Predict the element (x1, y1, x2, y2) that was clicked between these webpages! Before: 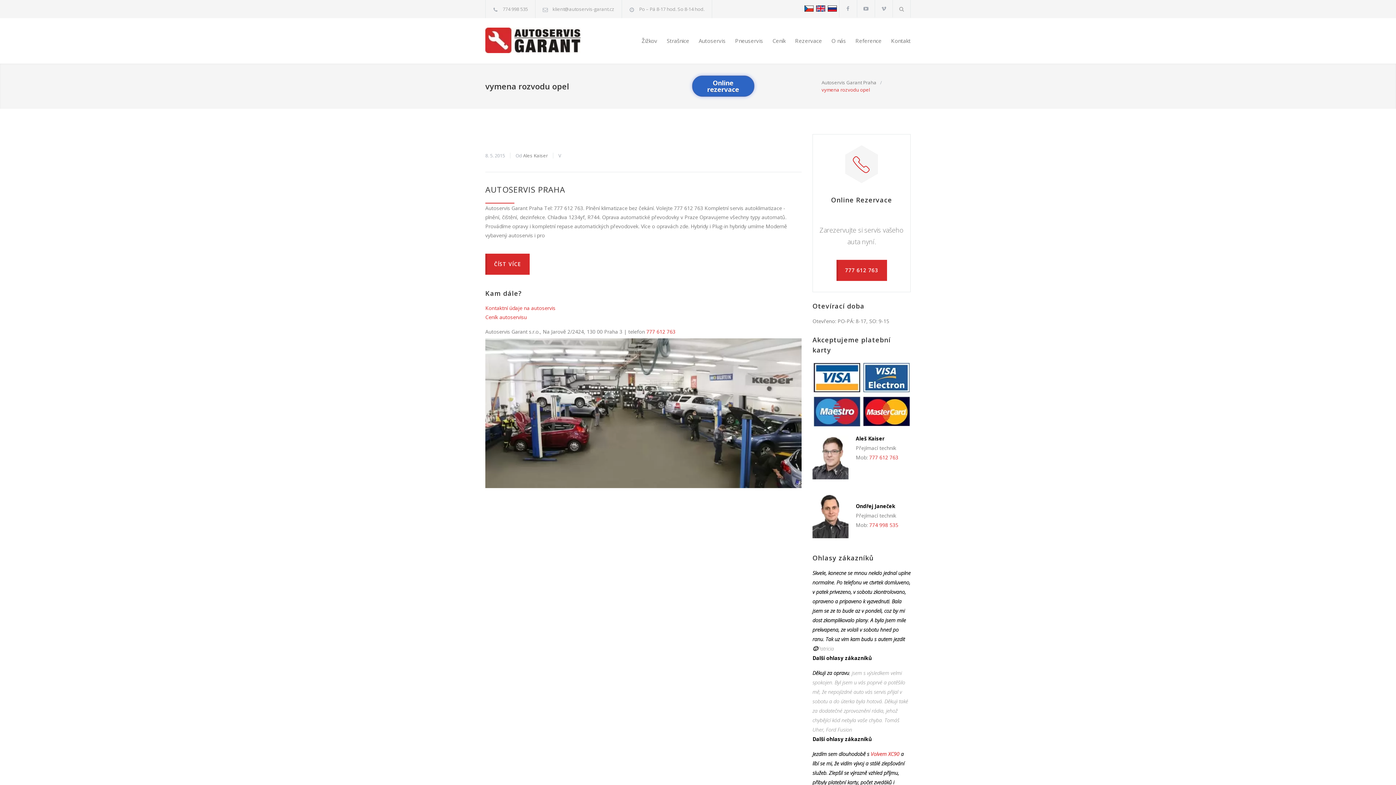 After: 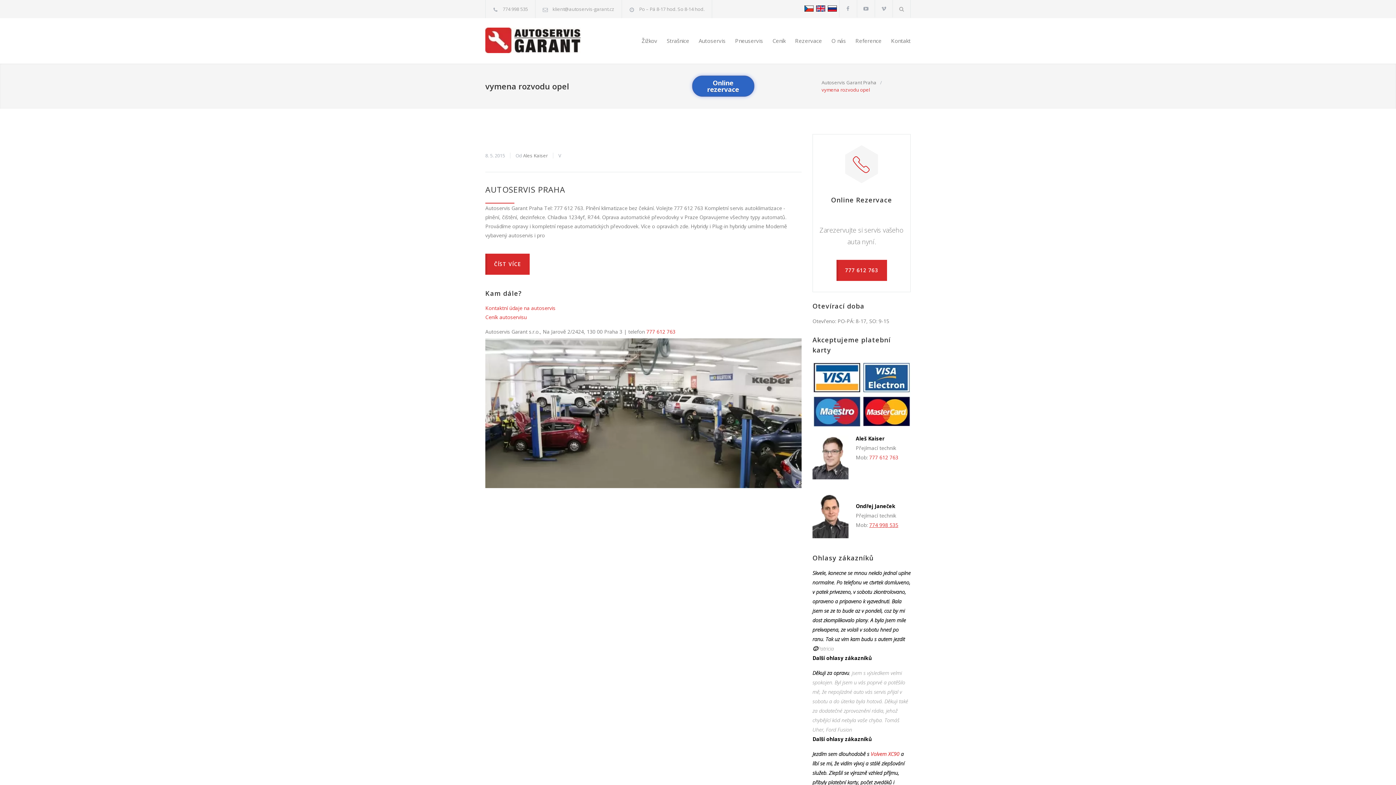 Action: label: 774 998 535 bbox: (869, 521, 898, 528)